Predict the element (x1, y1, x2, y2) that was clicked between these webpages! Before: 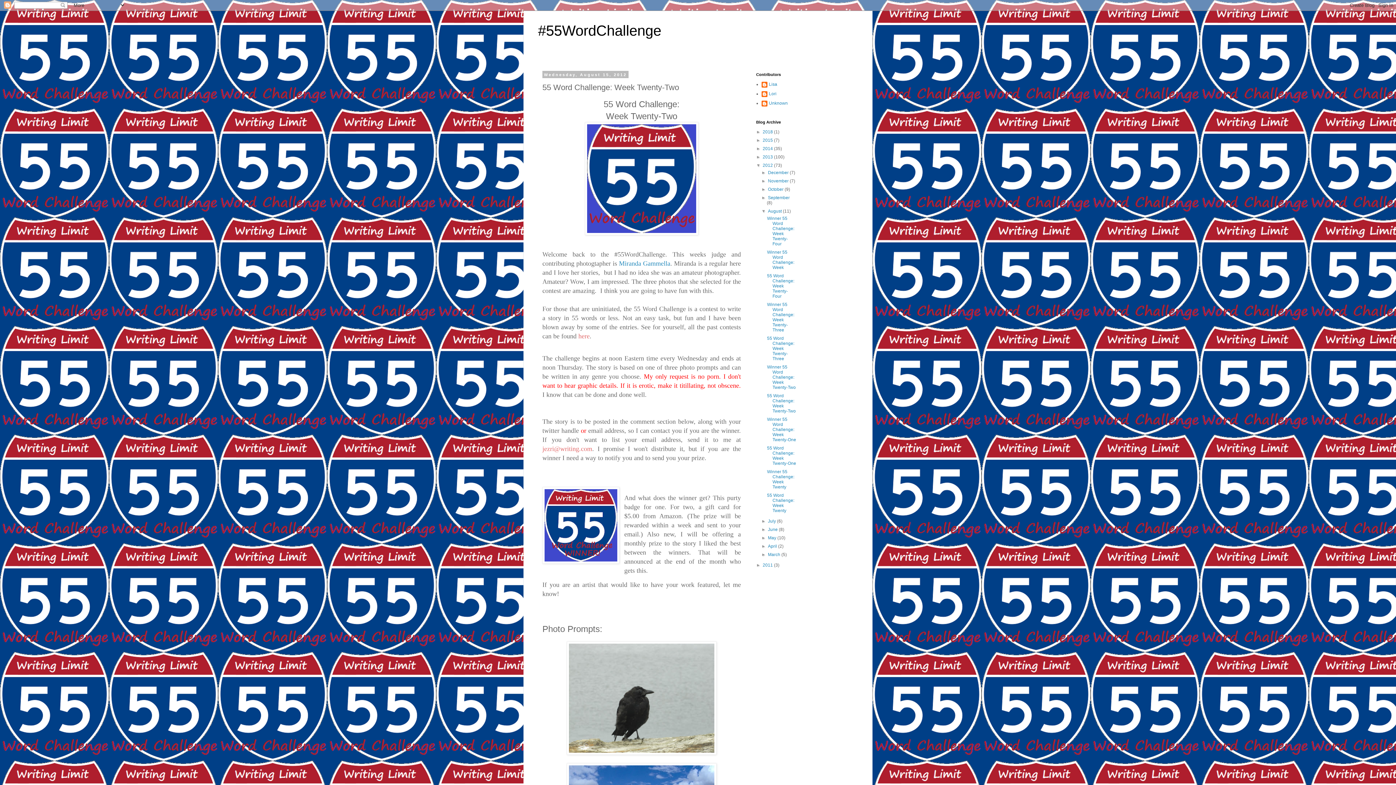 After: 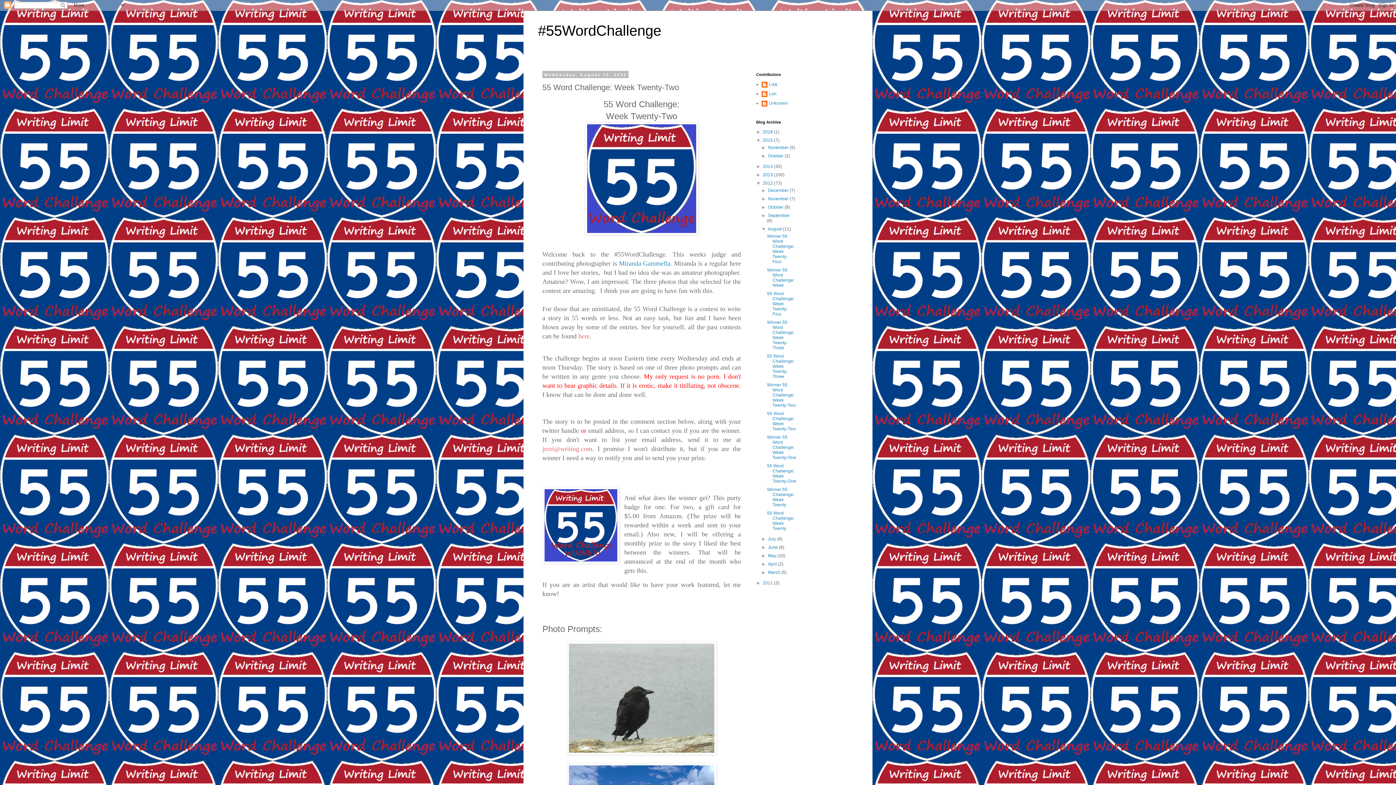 Action: bbox: (756, 137, 762, 142) label: ►  